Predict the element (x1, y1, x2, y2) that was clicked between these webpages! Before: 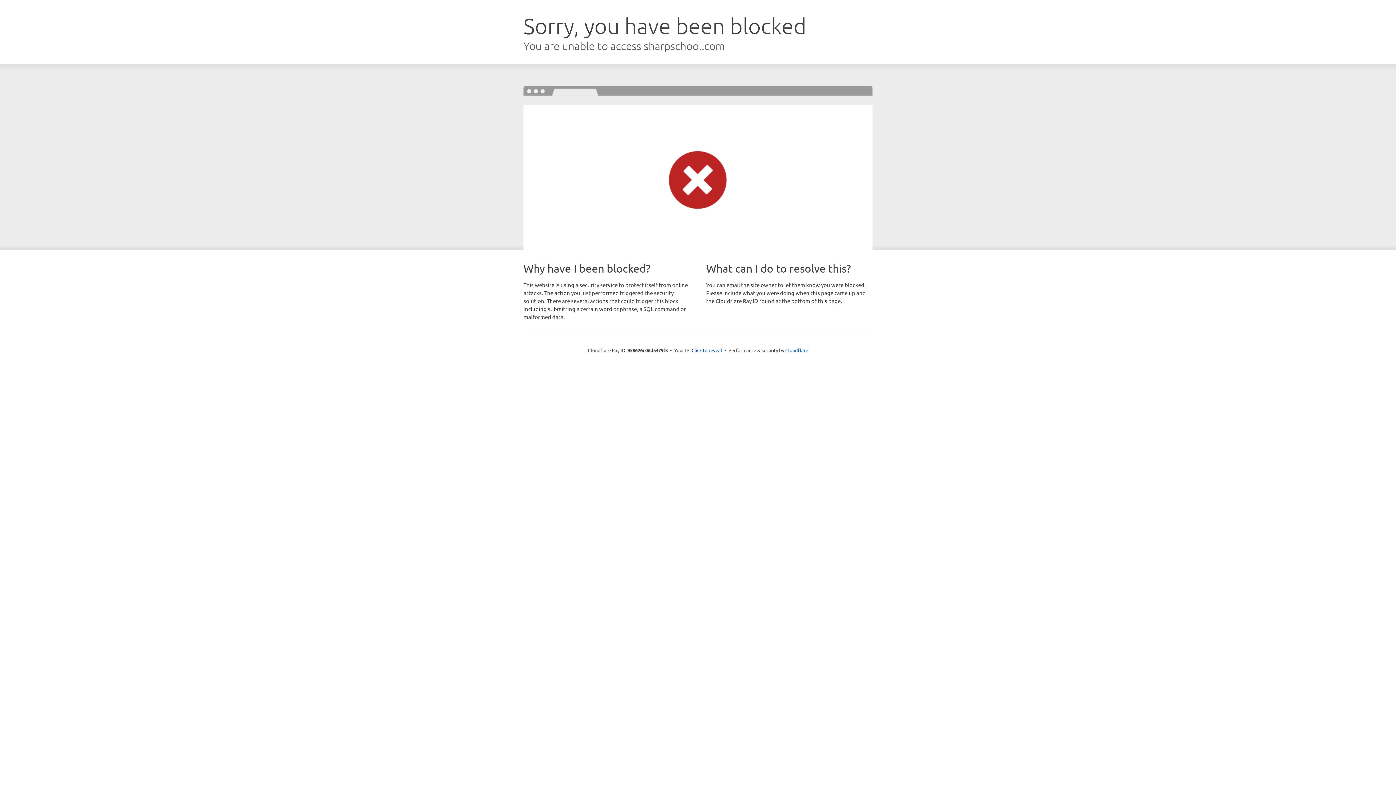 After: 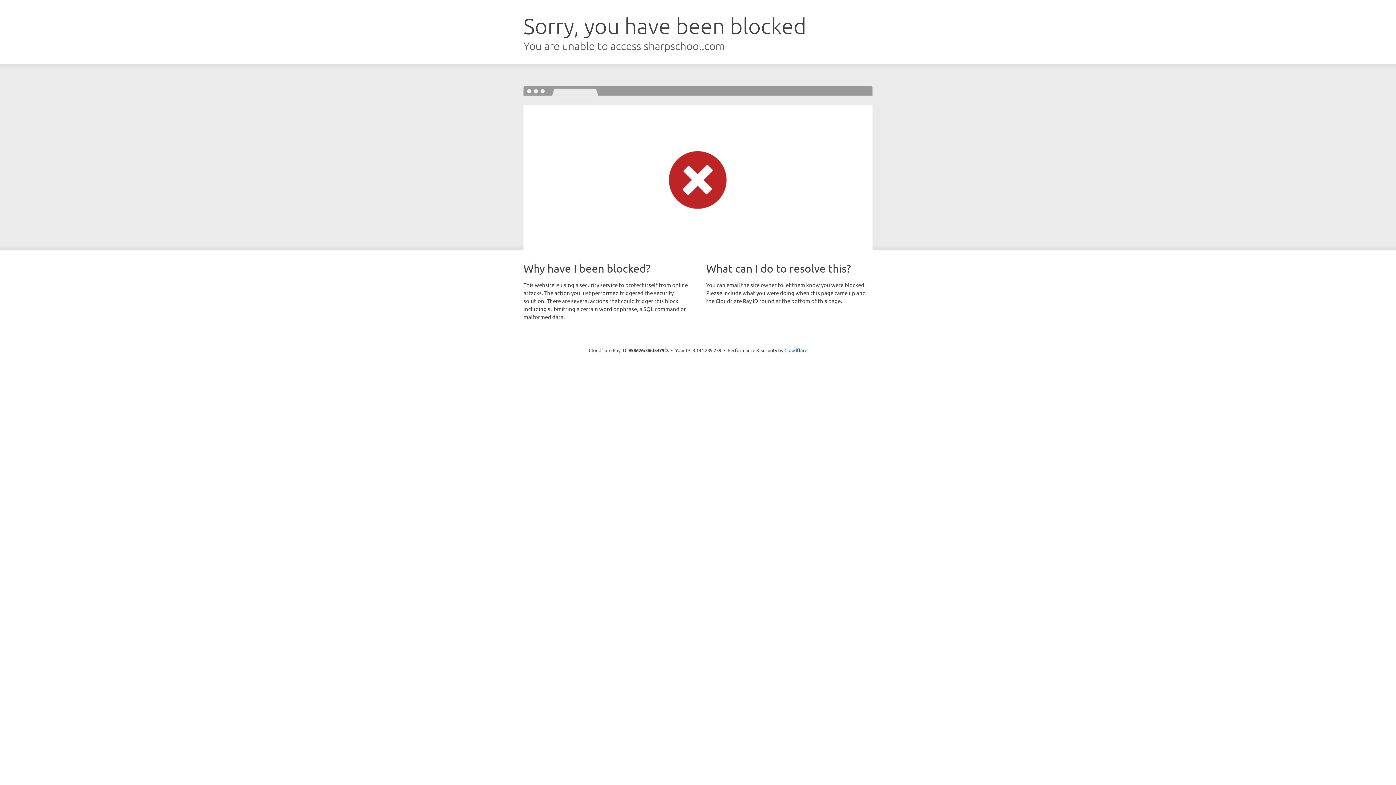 Action: bbox: (691, 346, 722, 353) label: Click to reveal